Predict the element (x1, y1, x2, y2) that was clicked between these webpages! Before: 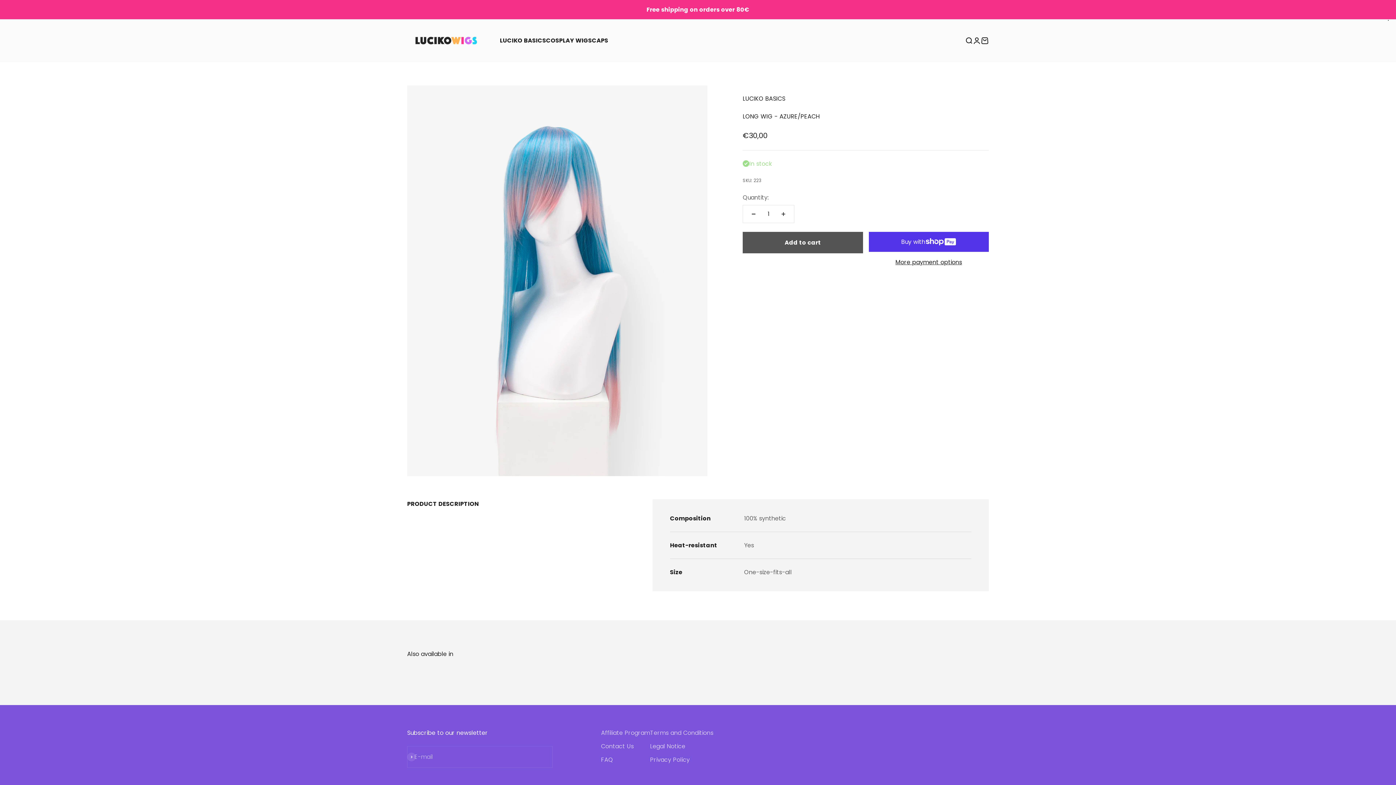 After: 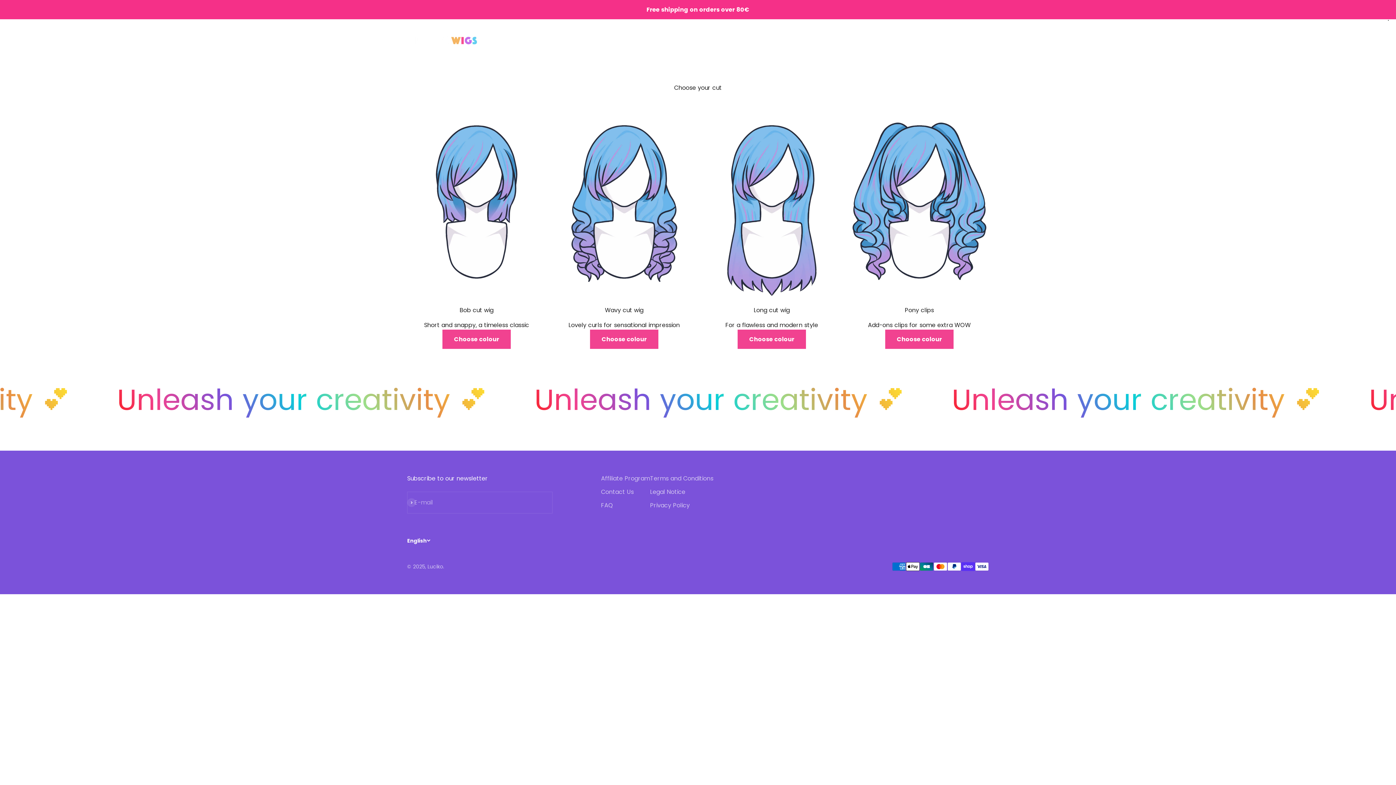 Action: label: LUCIKO BASICS bbox: (500, 36, 546, 44)